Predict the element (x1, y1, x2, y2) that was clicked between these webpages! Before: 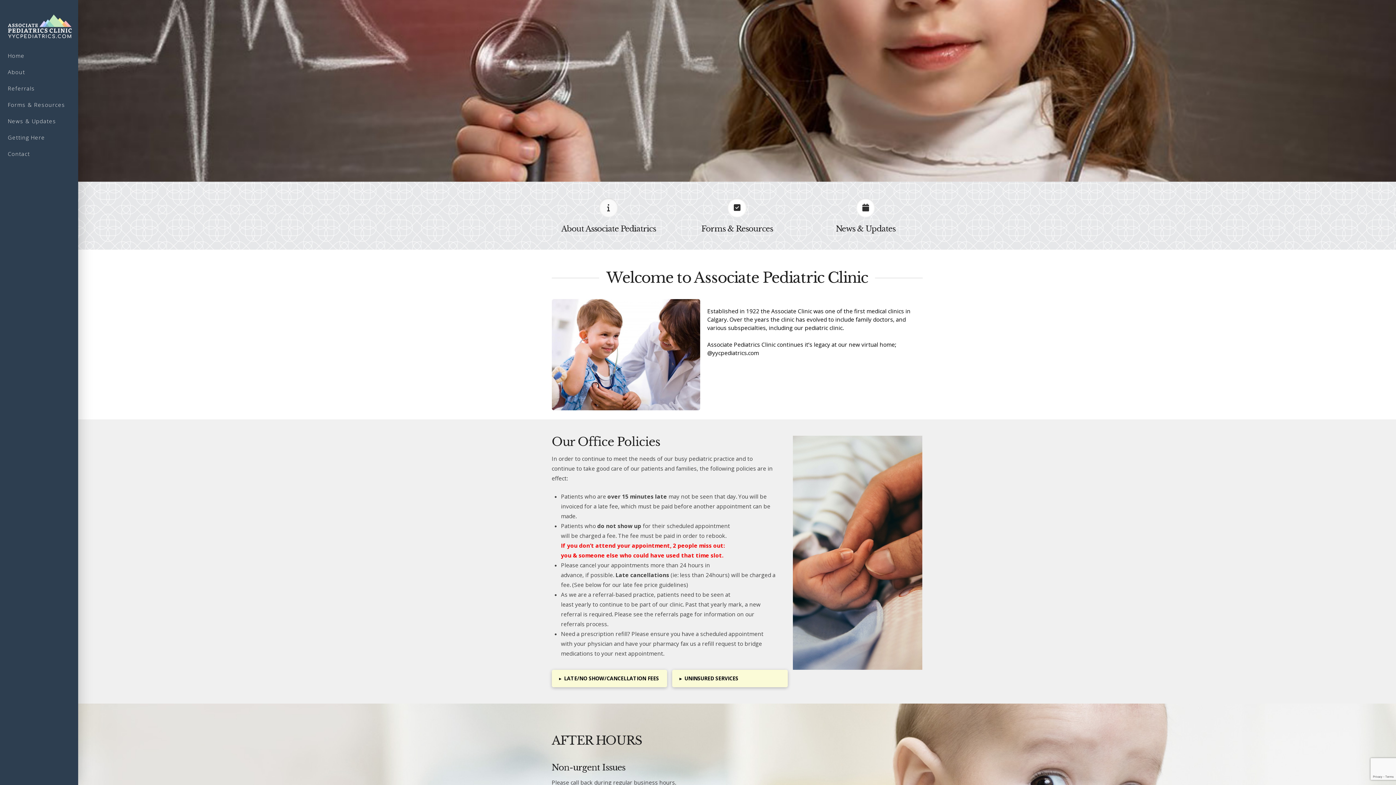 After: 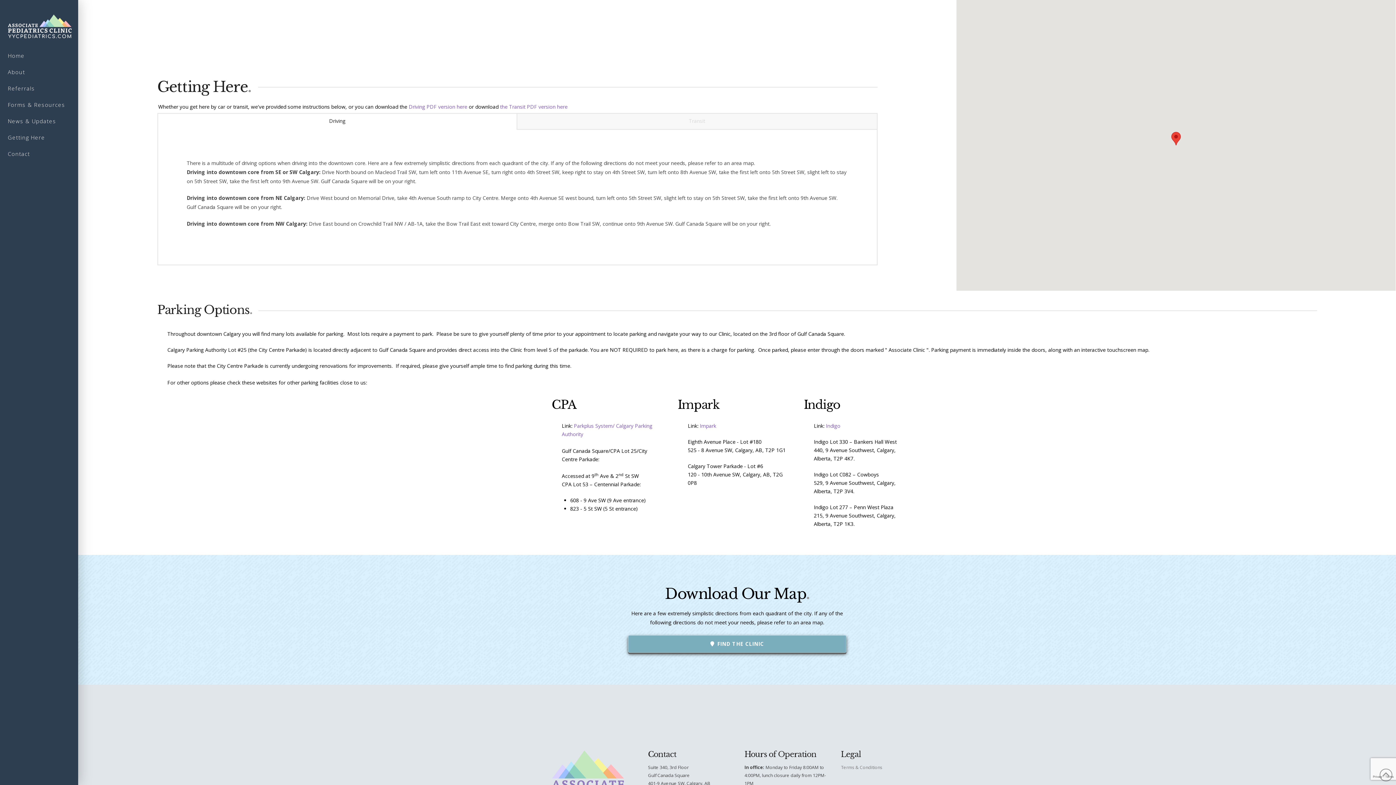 Action: label: Getting Here bbox: (0, 130, 78, 146)